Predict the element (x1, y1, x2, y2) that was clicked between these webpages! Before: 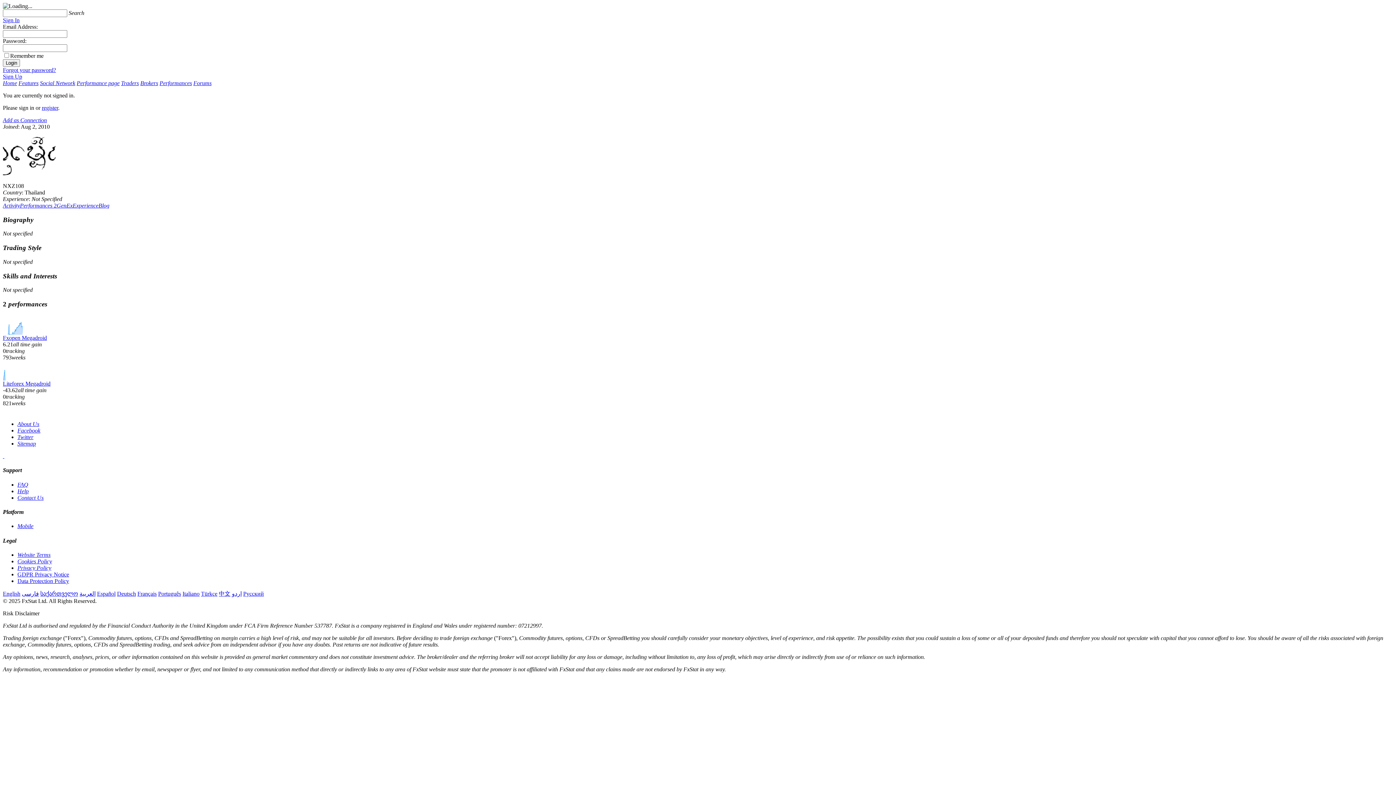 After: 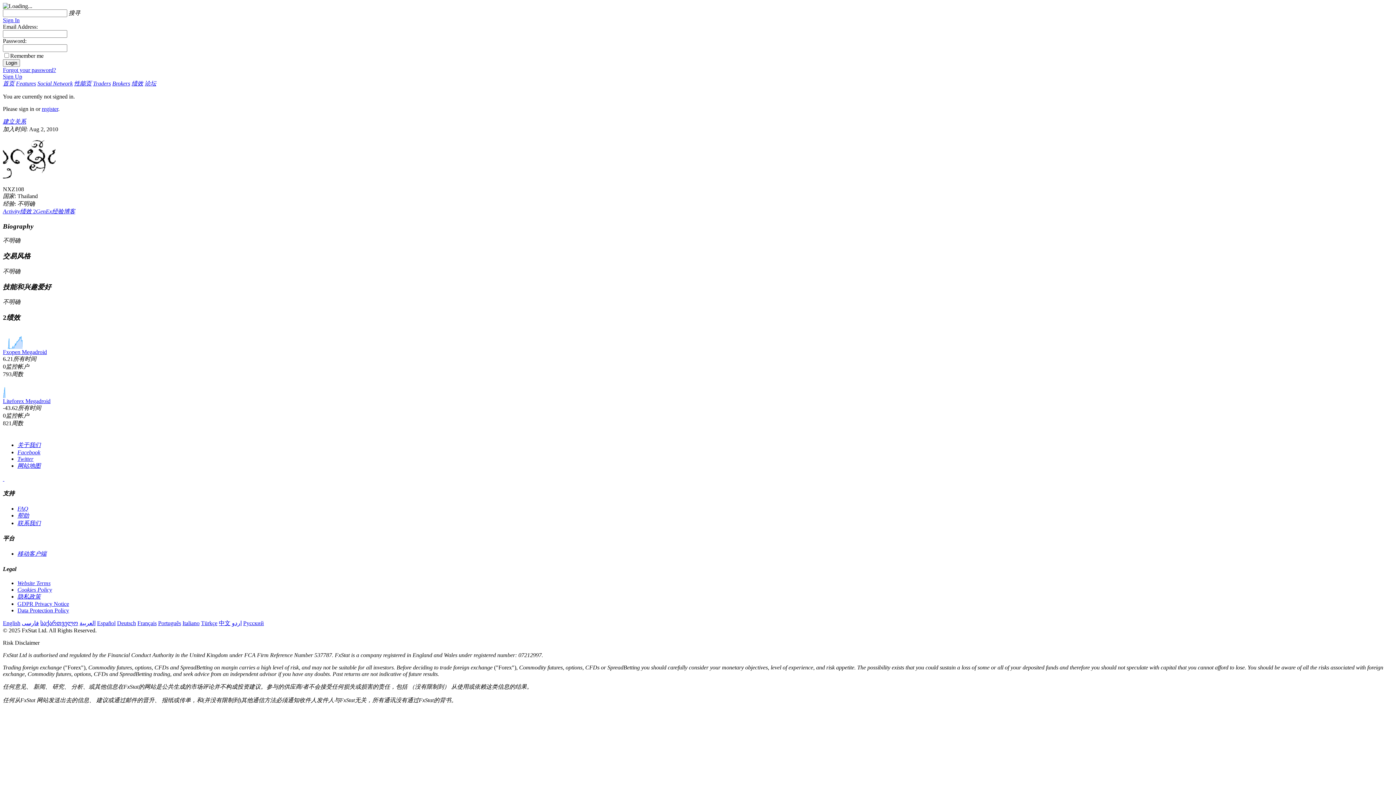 Action: label: 中文 bbox: (218, 590, 230, 597)